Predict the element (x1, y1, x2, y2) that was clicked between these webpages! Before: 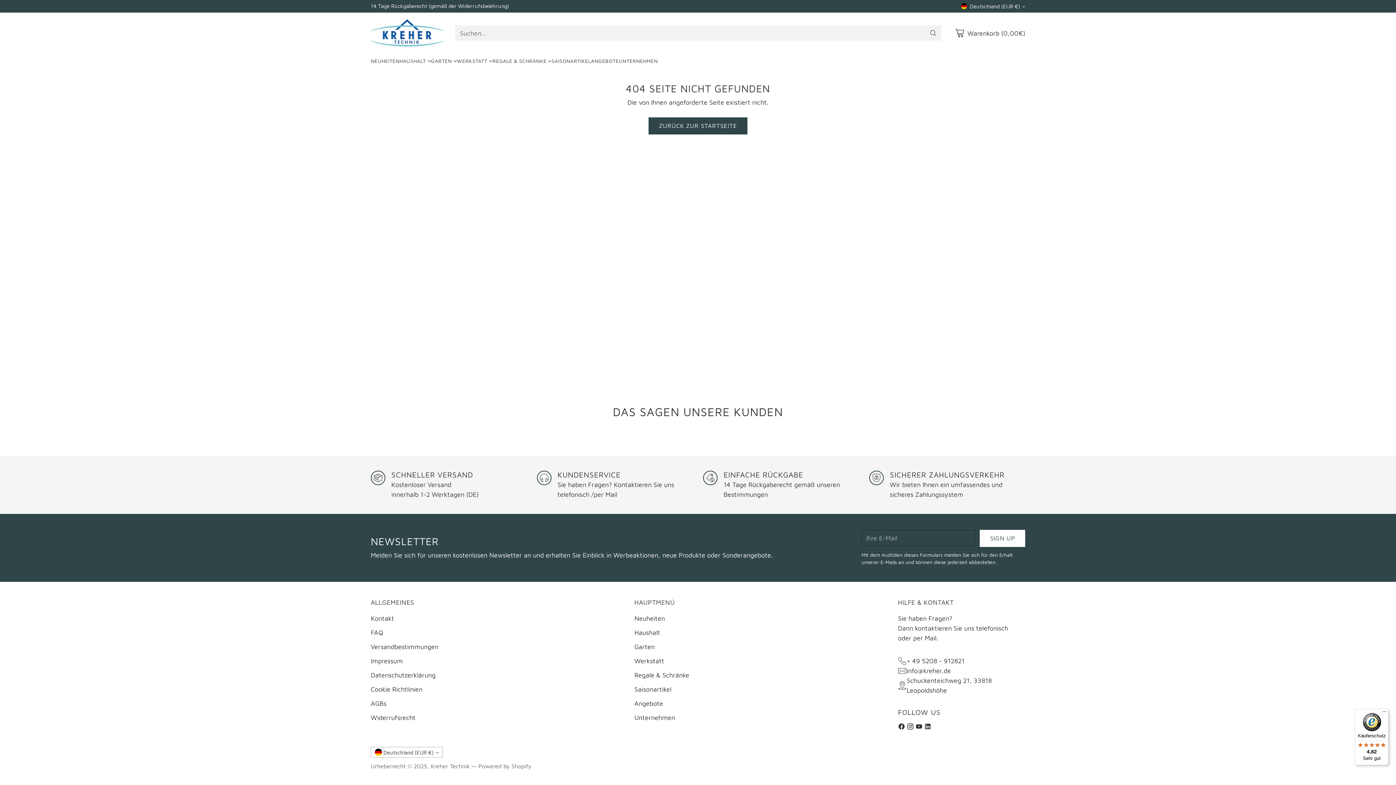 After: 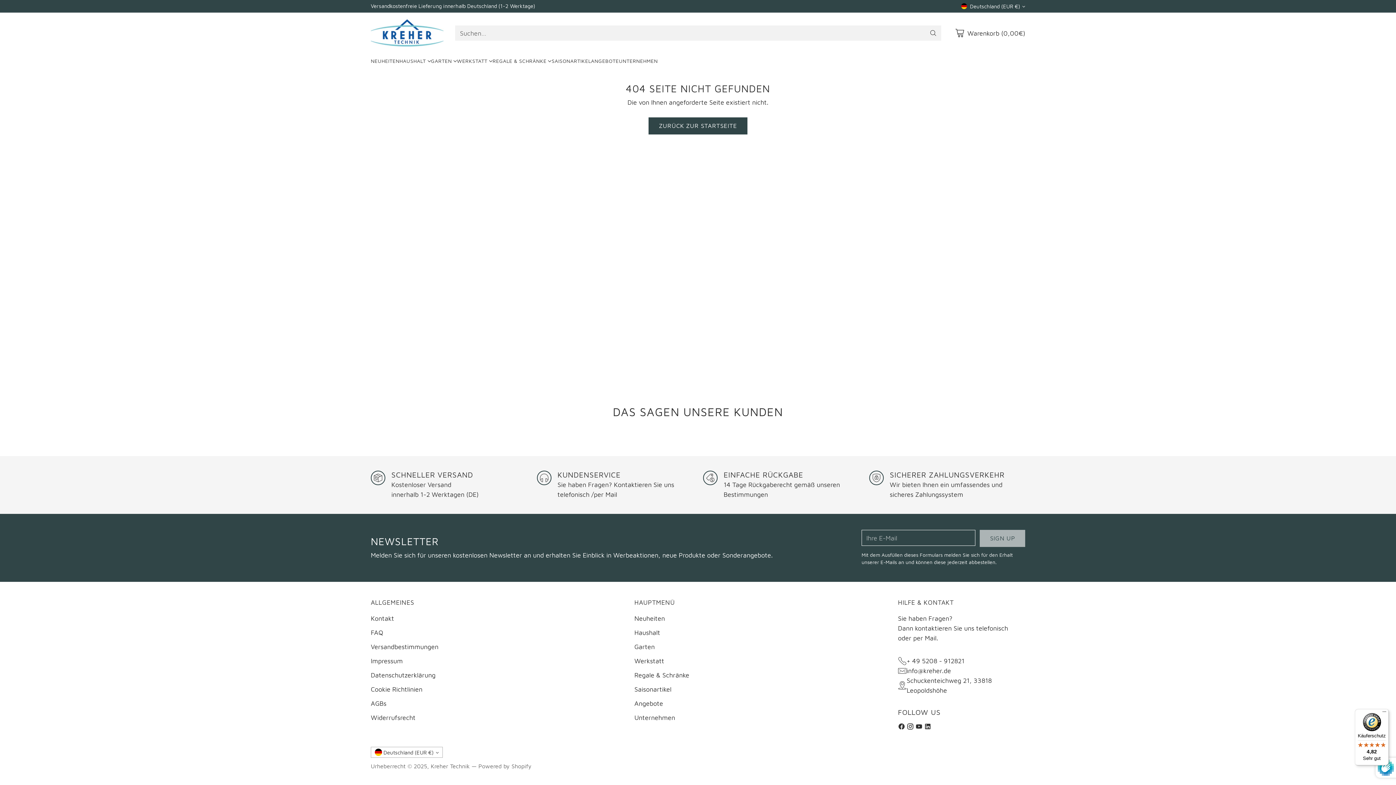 Action: label: SIGN UP bbox: (980, 530, 1025, 547)